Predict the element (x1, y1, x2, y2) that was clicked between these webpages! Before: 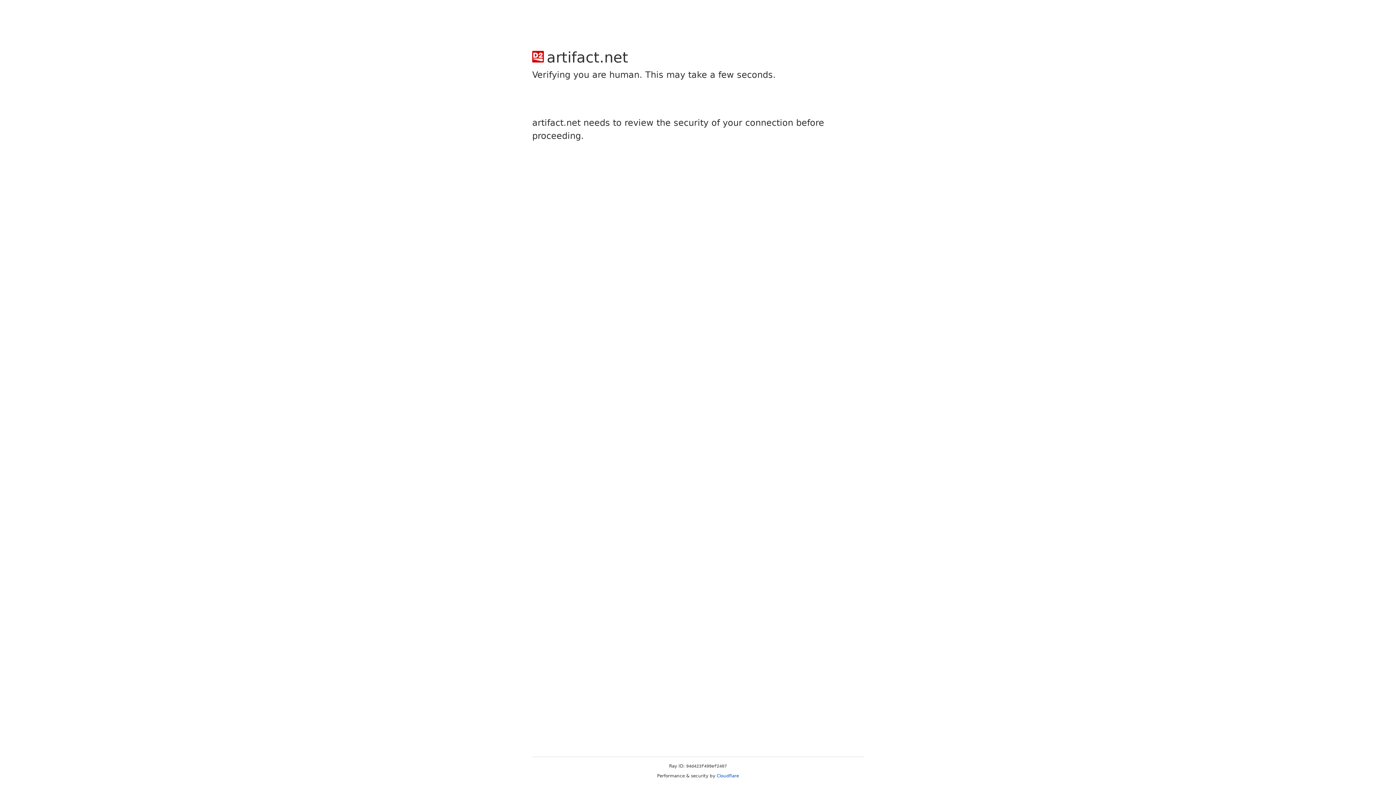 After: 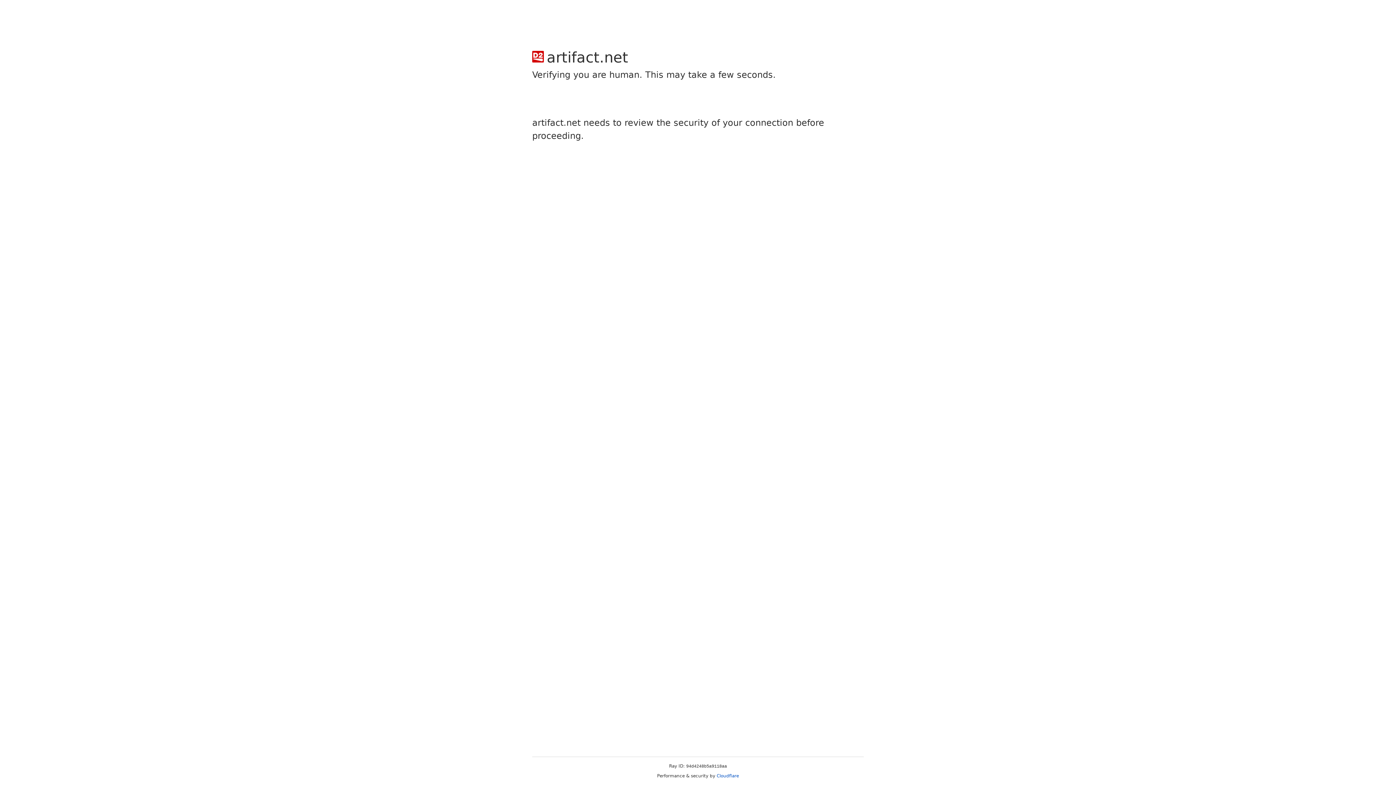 Action: bbox: (716, 773, 739, 778) label: Cloudflare